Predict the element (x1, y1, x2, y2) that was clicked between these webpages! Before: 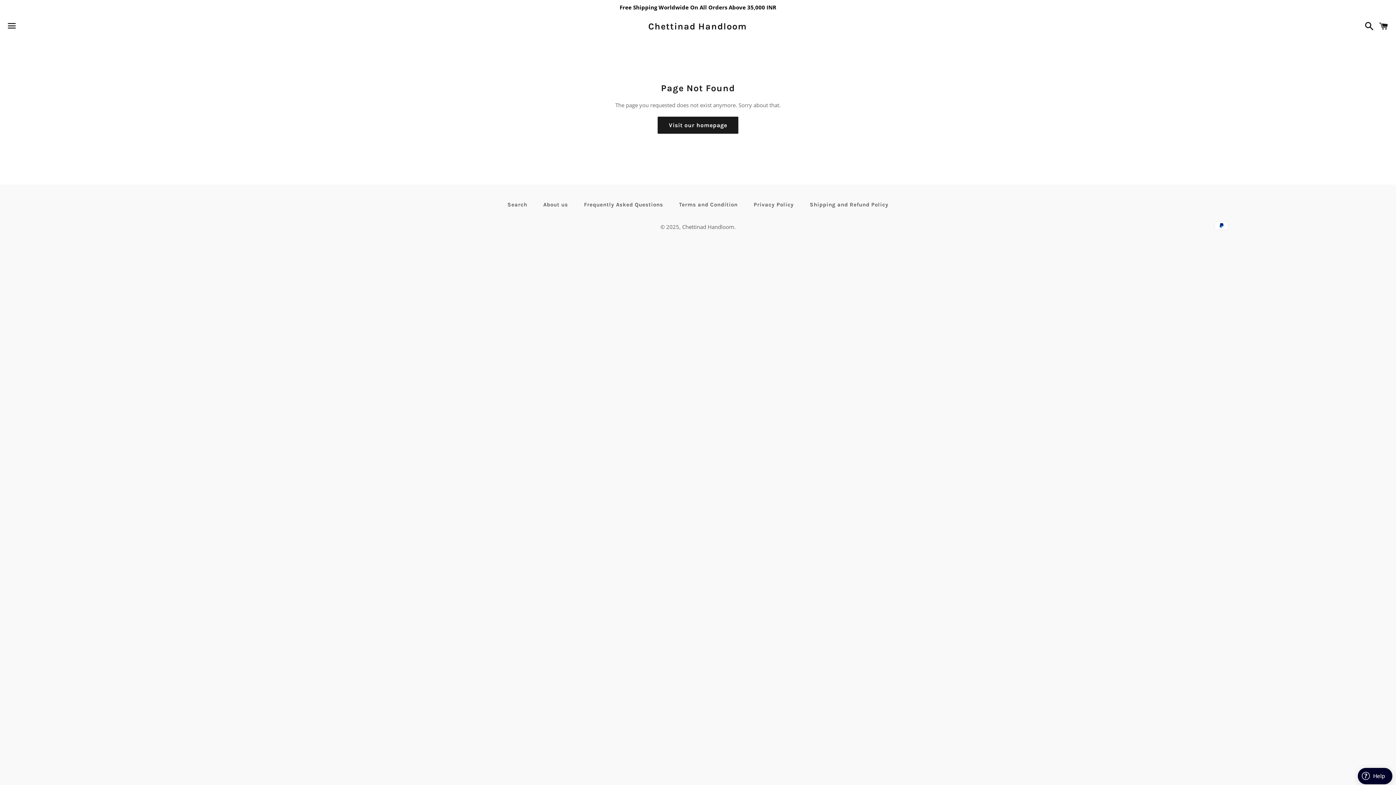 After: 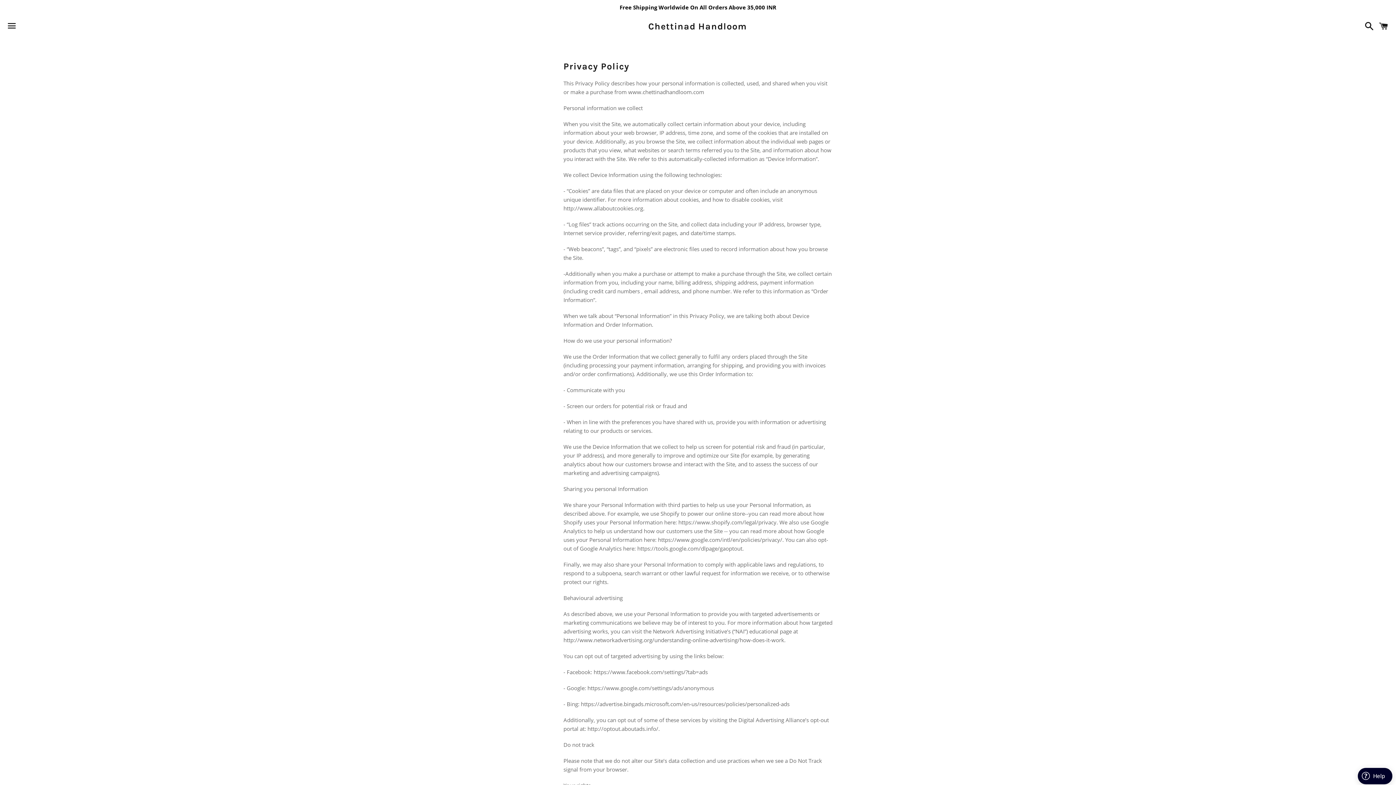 Action: label: Privacy Policy bbox: (746, 199, 801, 210)